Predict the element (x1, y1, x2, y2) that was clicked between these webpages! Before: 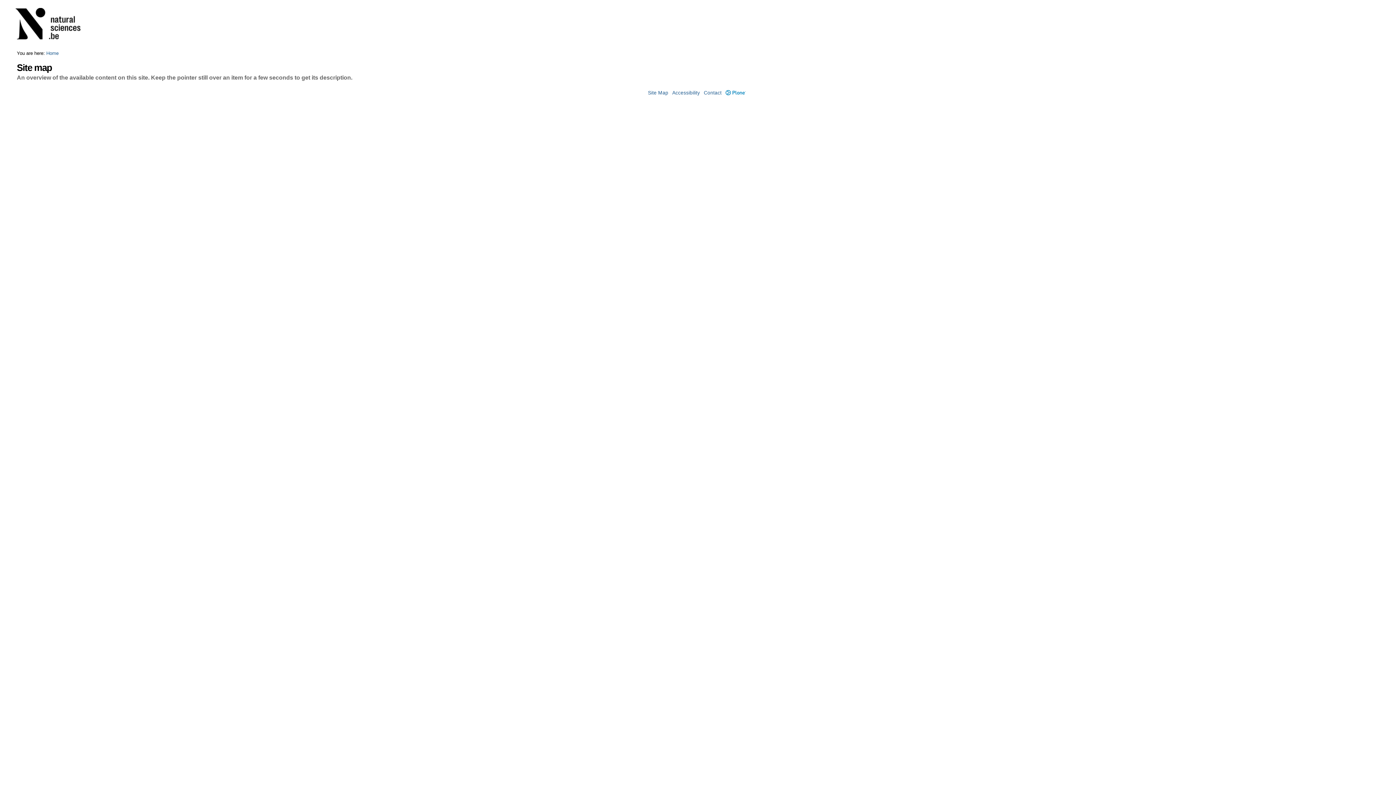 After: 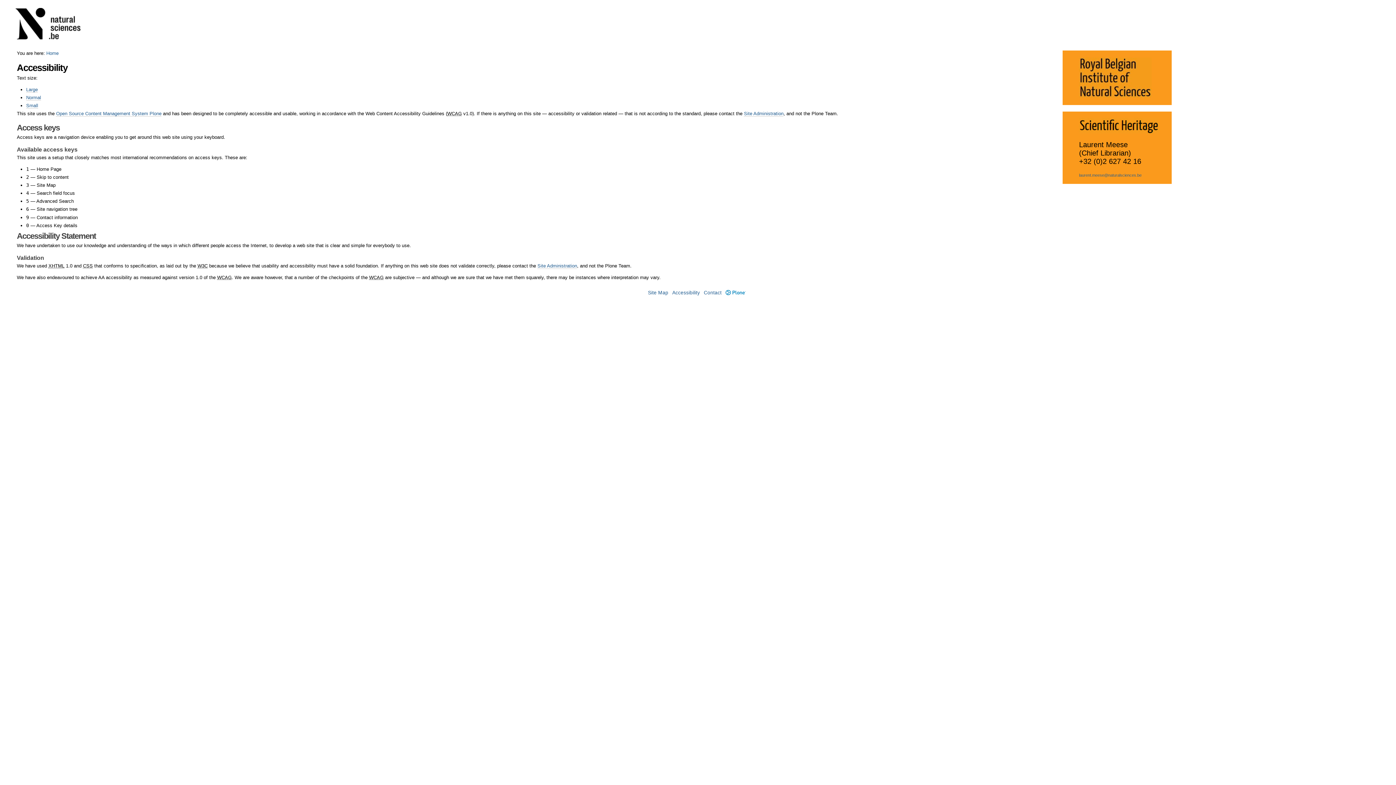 Action: label: Accessibility bbox: (672, 90, 700, 95)